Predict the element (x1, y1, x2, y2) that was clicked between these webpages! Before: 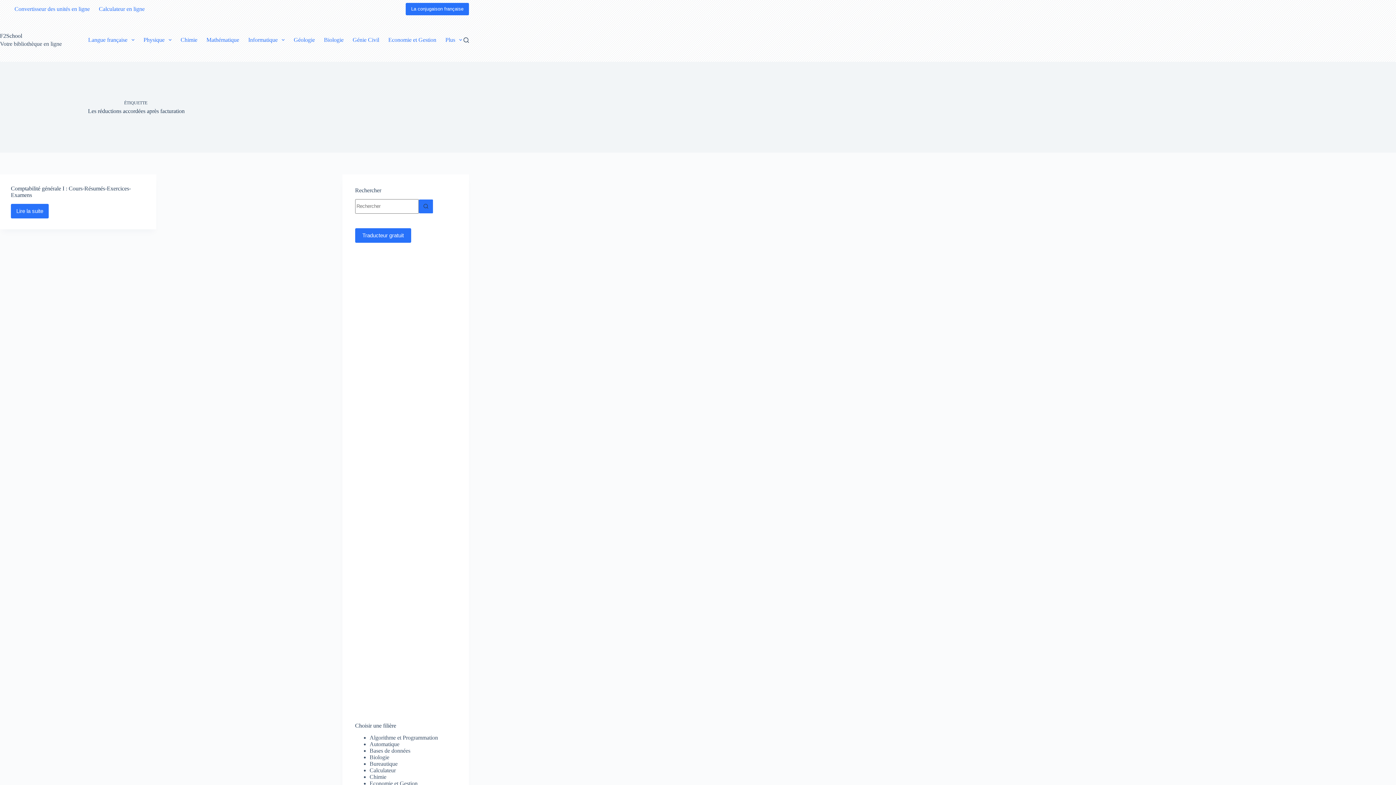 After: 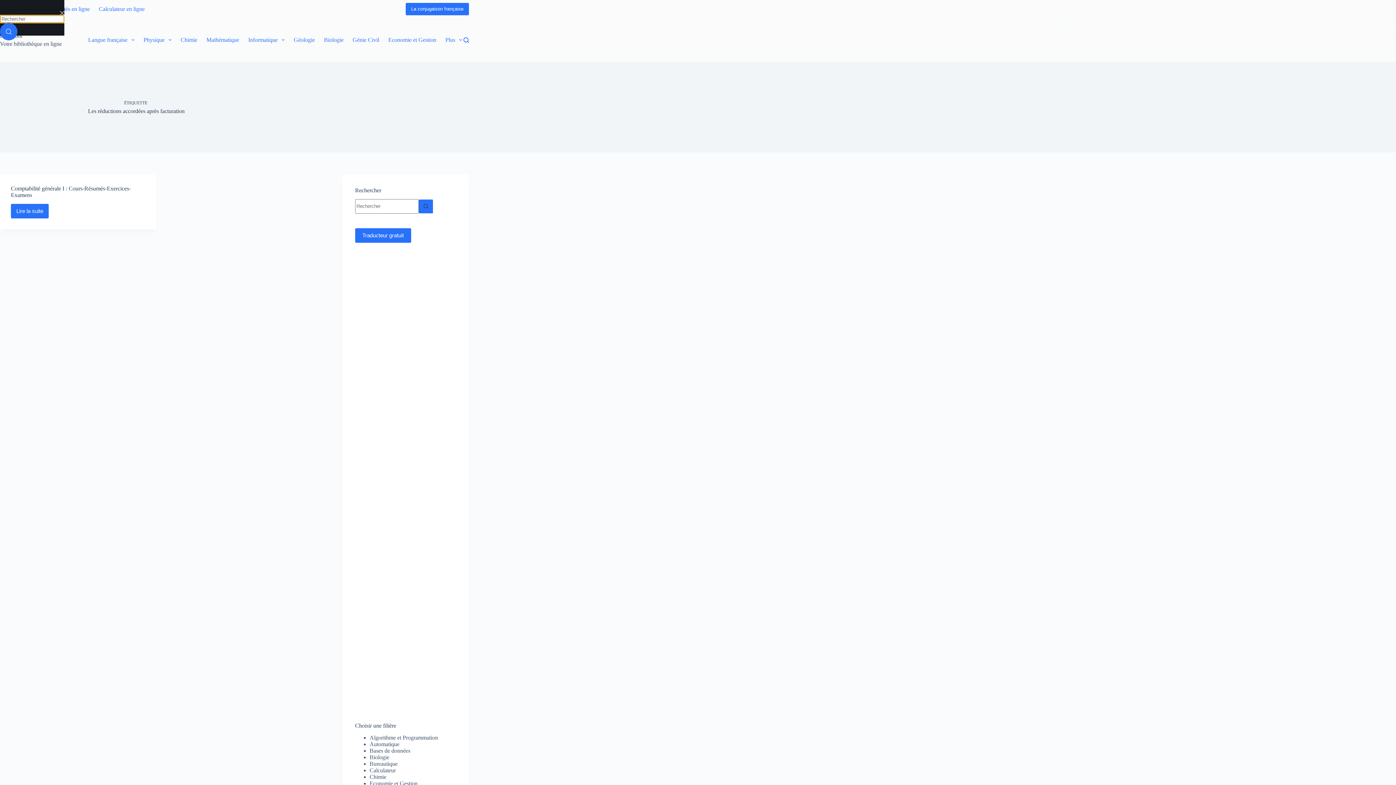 Action: label: Rechercher bbox: (463, 37, 469, 42)